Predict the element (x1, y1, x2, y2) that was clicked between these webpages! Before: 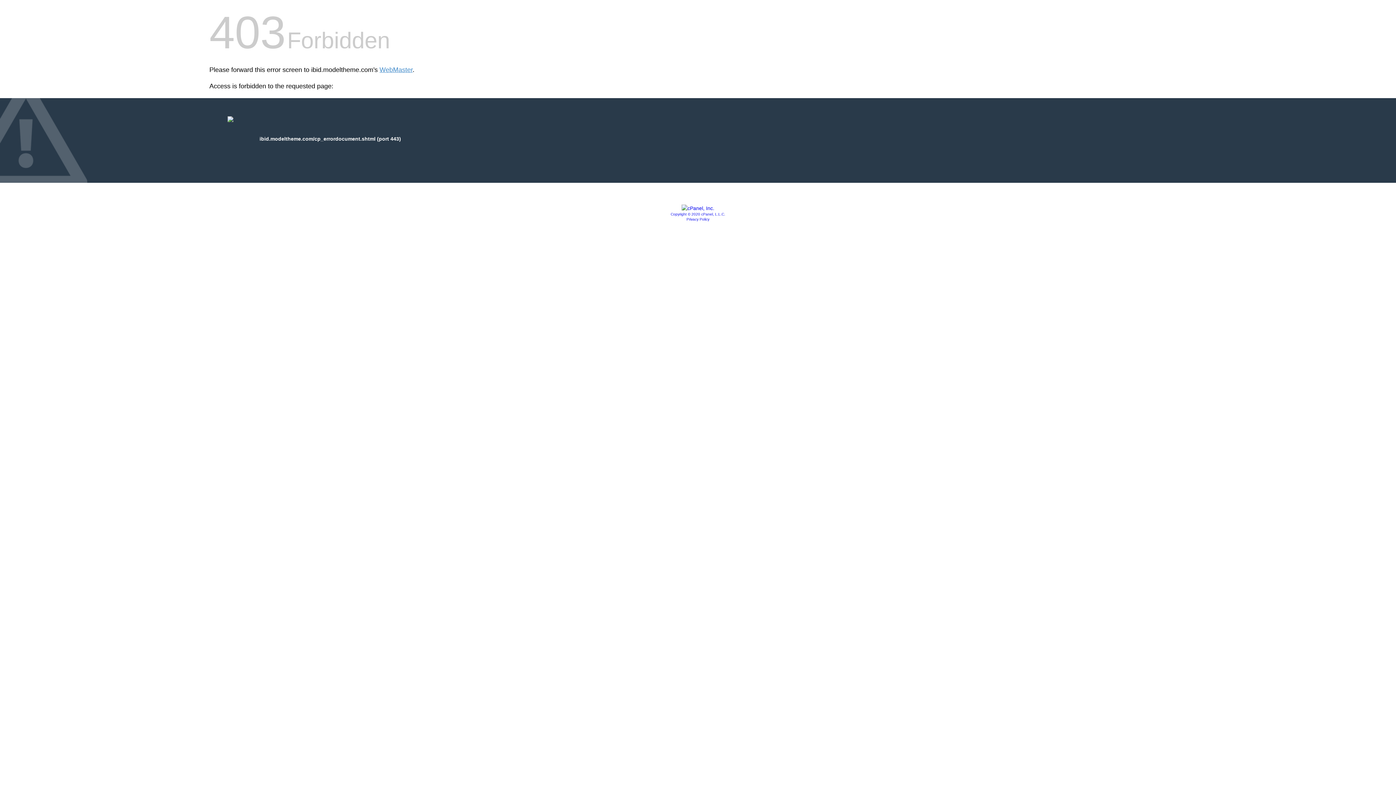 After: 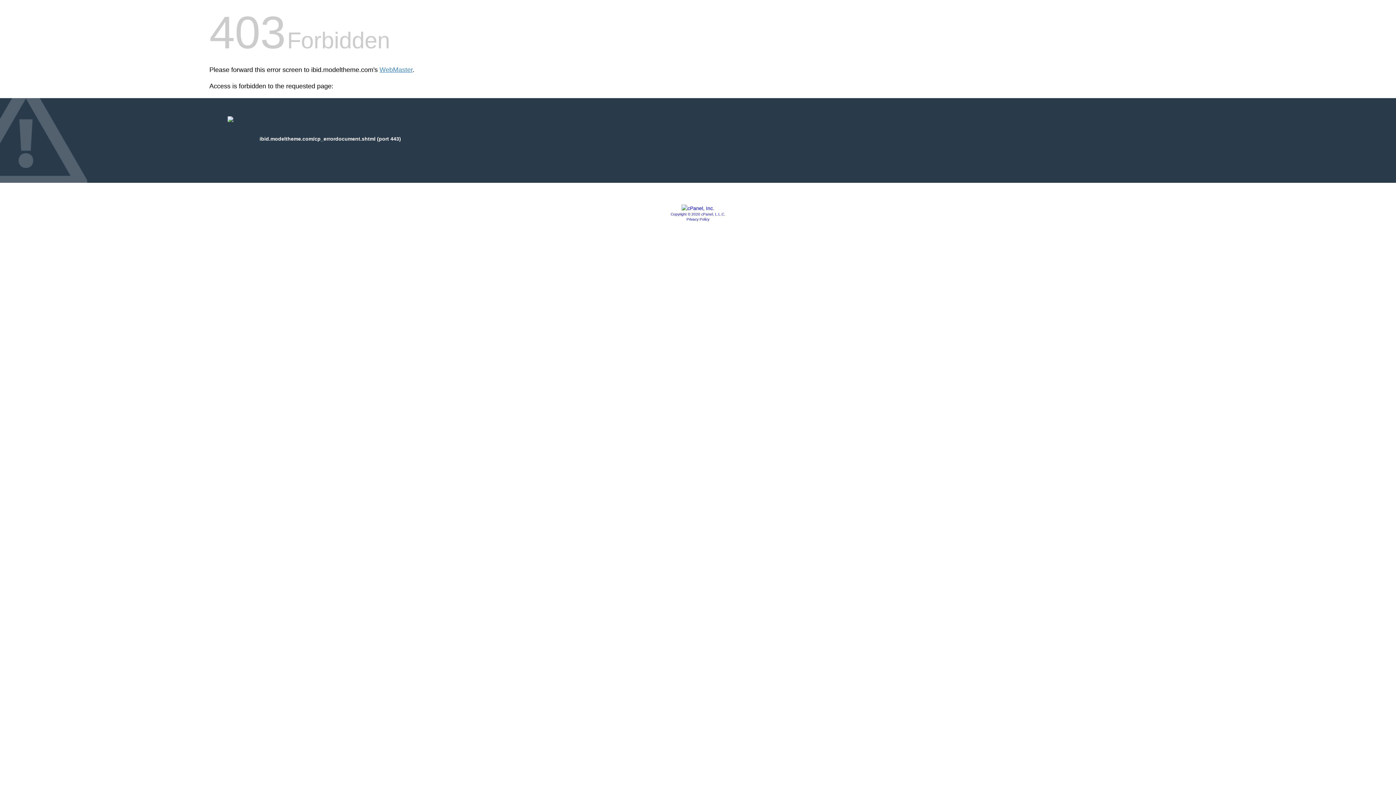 Action: label: Privacy Policy bbox: (686, 217, 709, 221)